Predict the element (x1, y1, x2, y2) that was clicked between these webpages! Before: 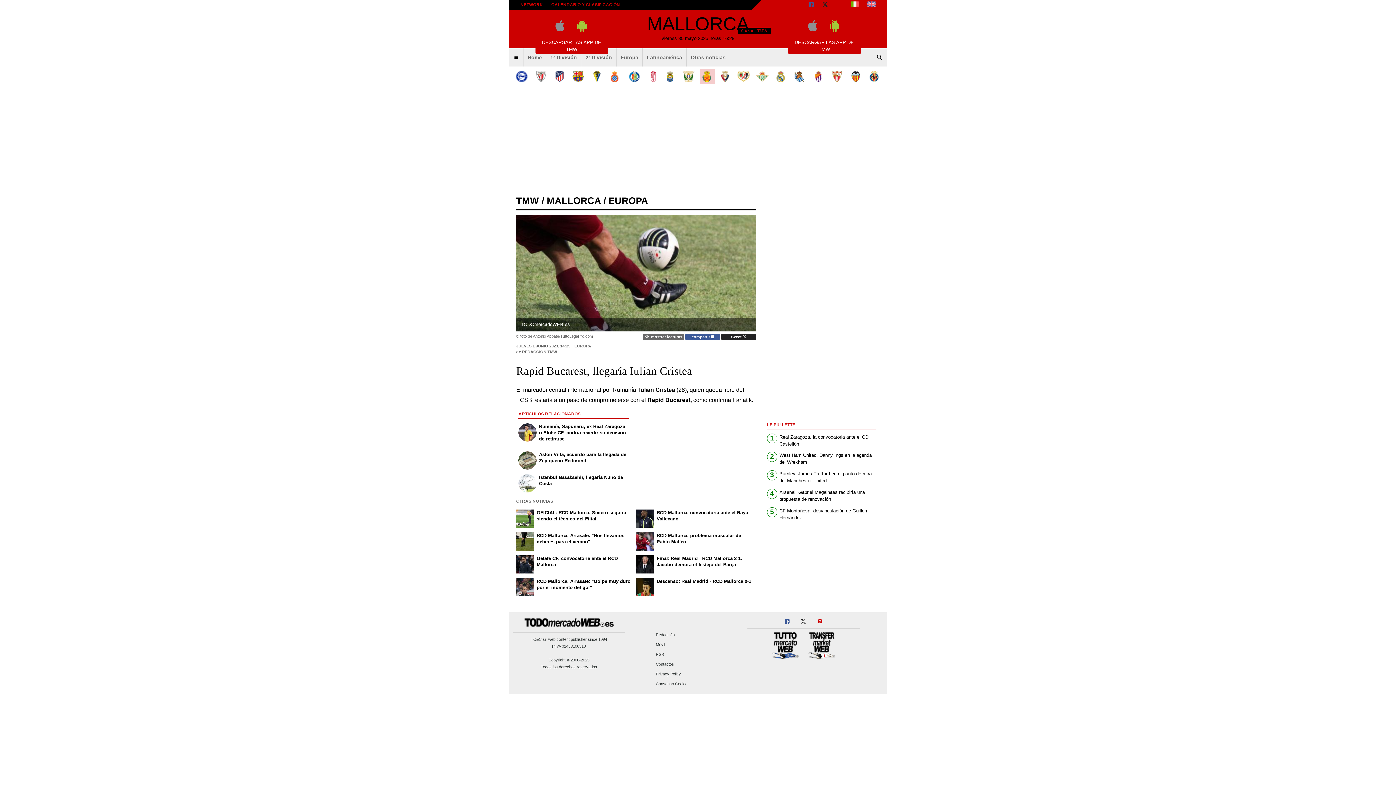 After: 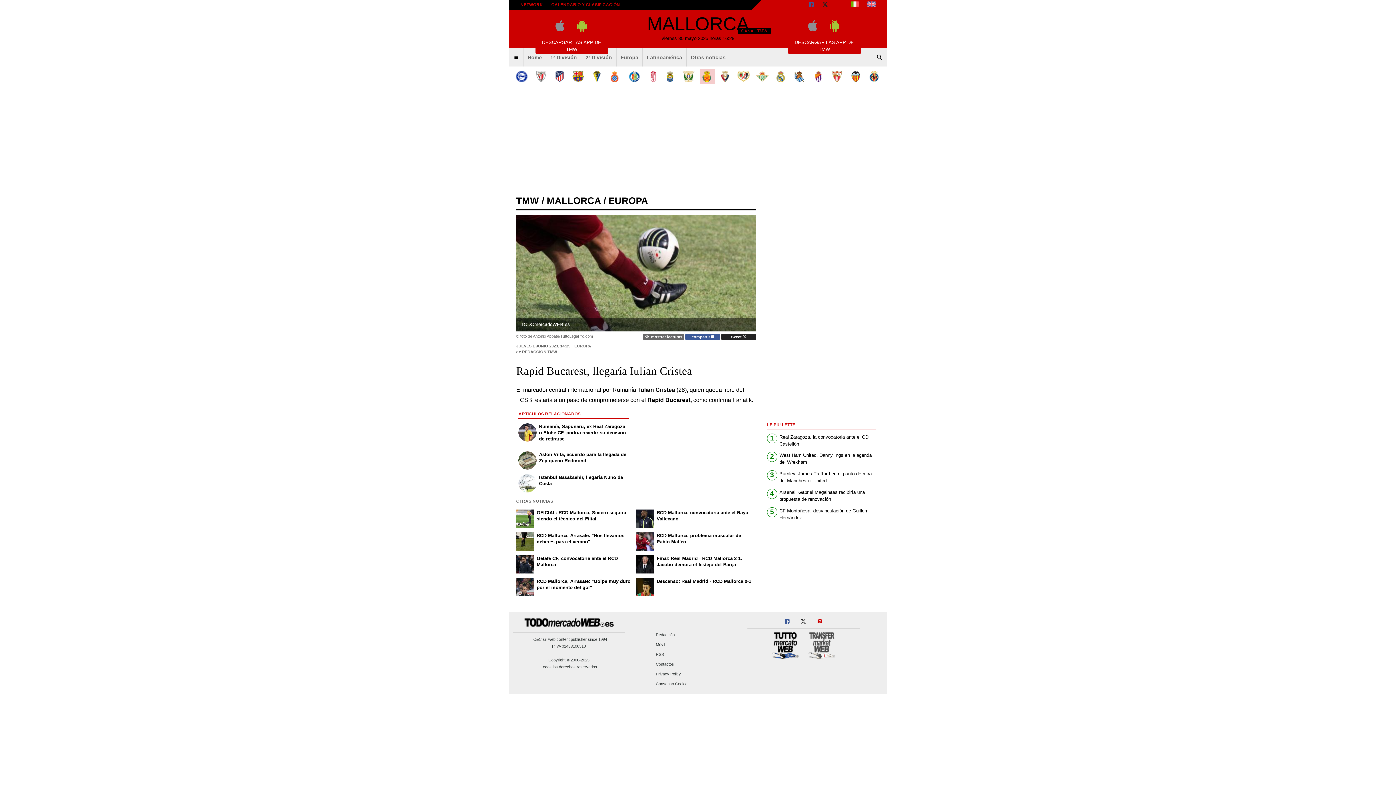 Action: bbox: (808, 655, 835, 660)